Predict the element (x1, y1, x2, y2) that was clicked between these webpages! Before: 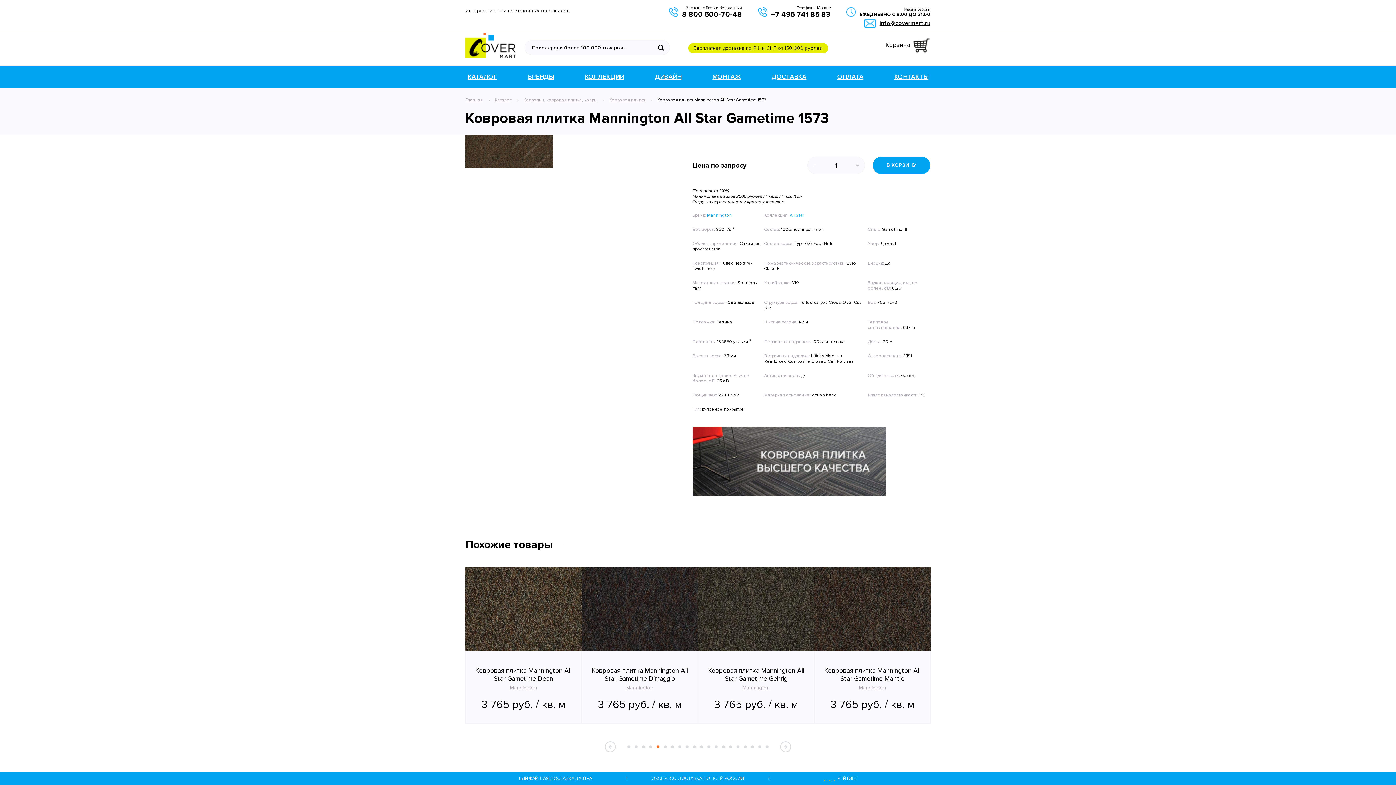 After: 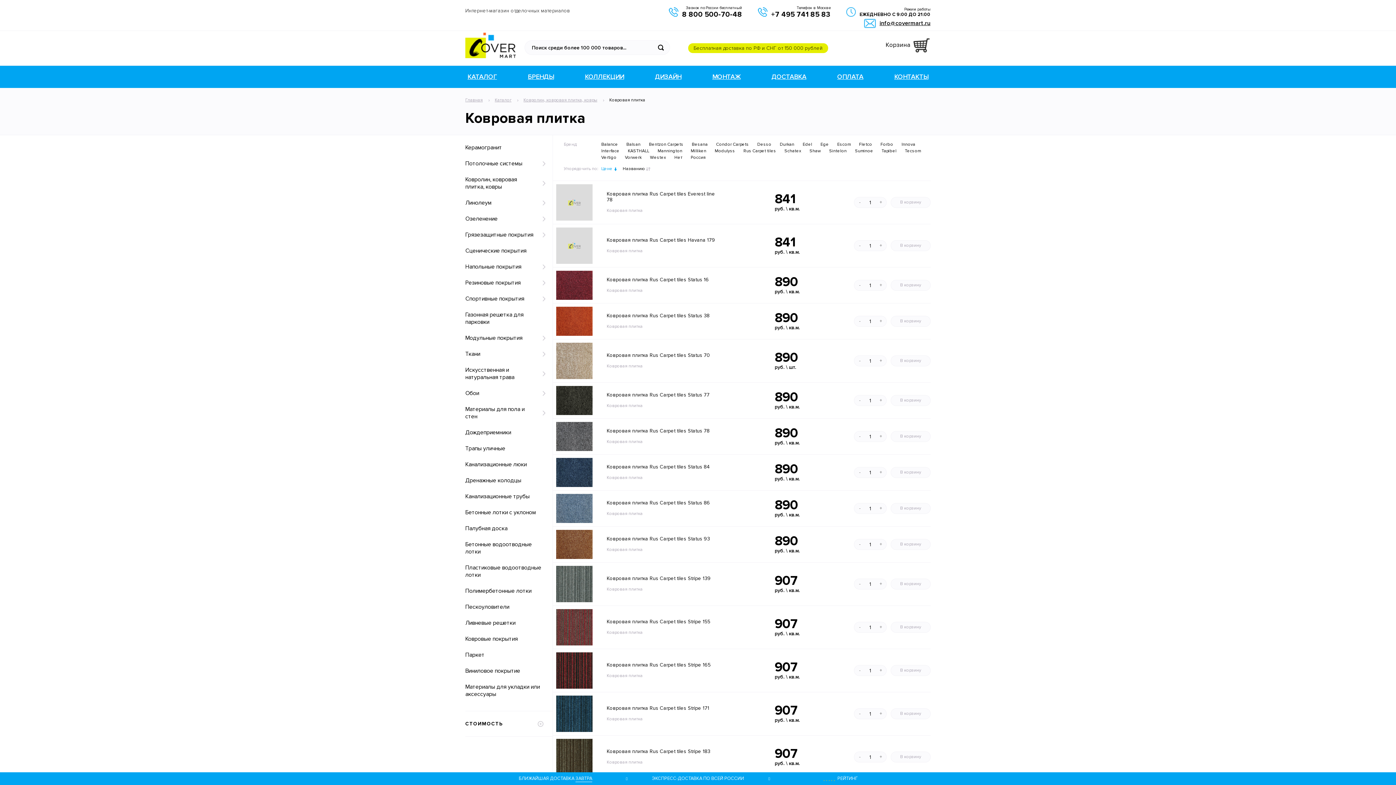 Action: label: Ковровая плитка bbox: (609, 97, 645, 102)